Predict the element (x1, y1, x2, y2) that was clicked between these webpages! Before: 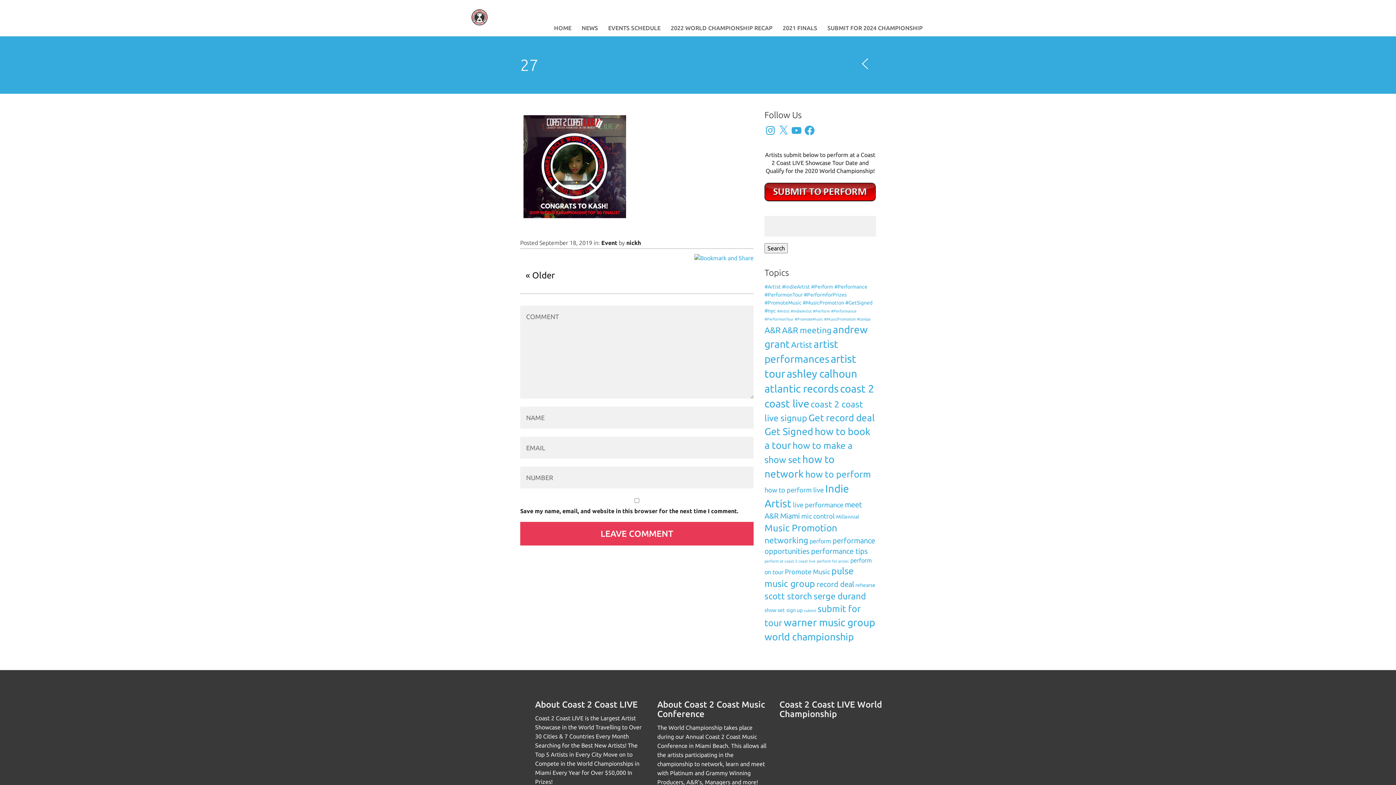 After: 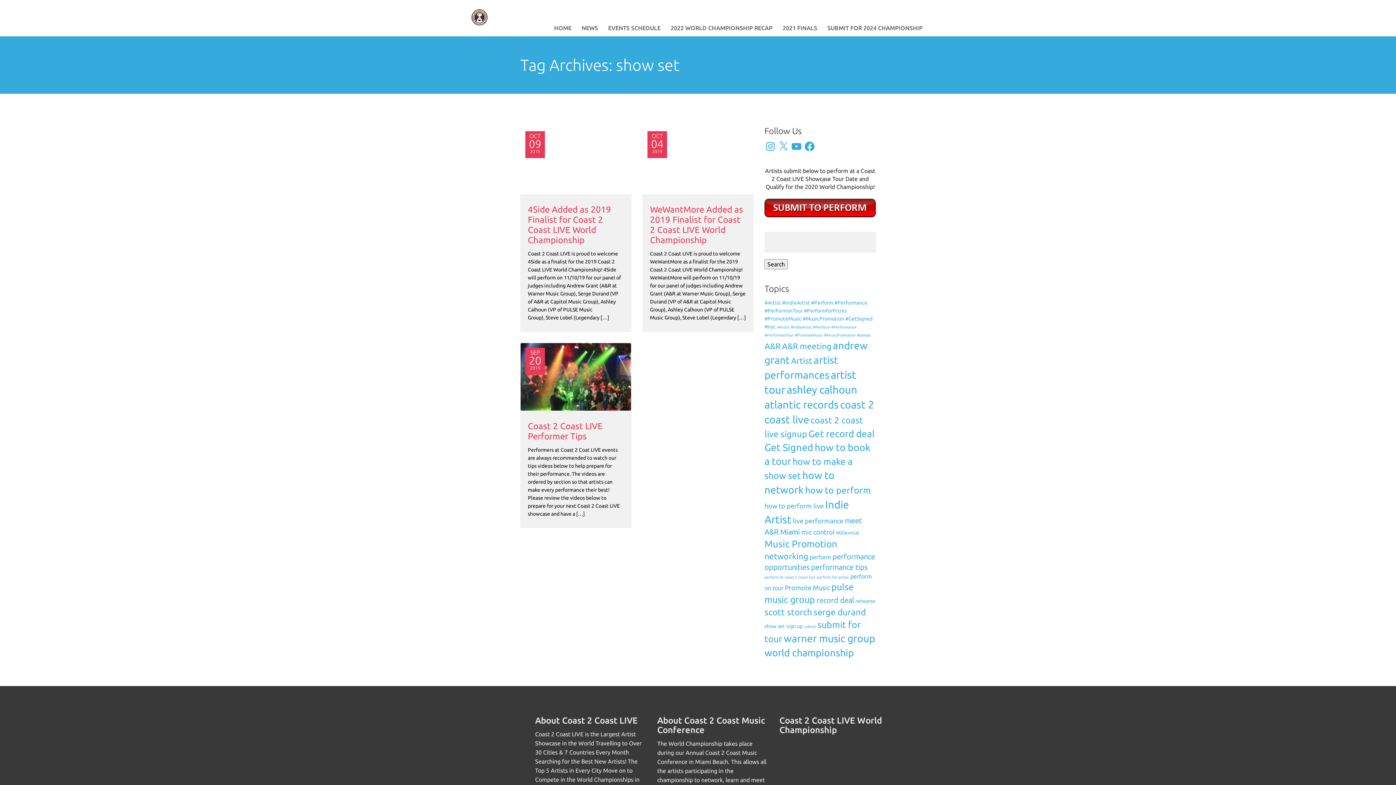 Action: bbox: (764, 607, 785, 613) label: show set (3 items)